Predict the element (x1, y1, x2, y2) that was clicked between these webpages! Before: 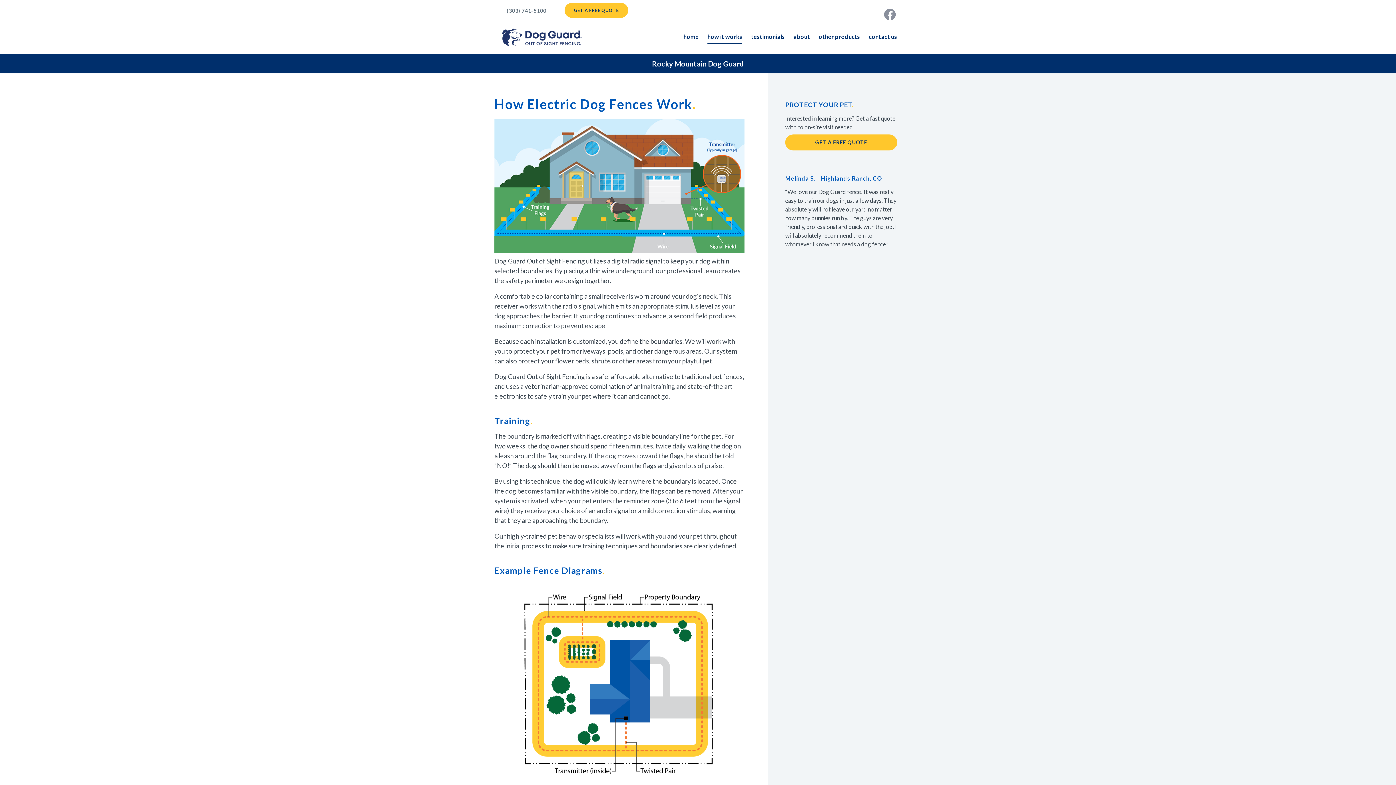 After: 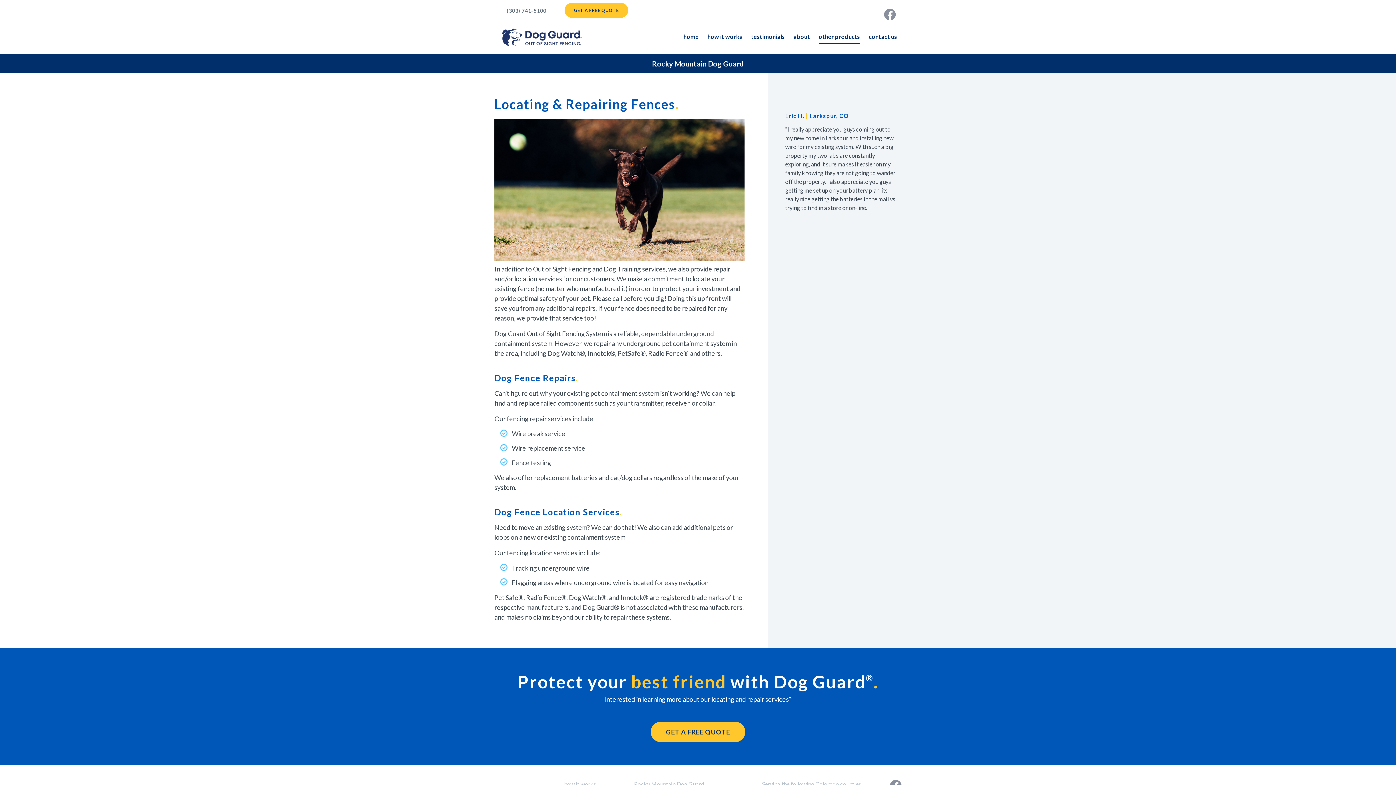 Action: bbox: (818, 28, 860, 44) label: other products